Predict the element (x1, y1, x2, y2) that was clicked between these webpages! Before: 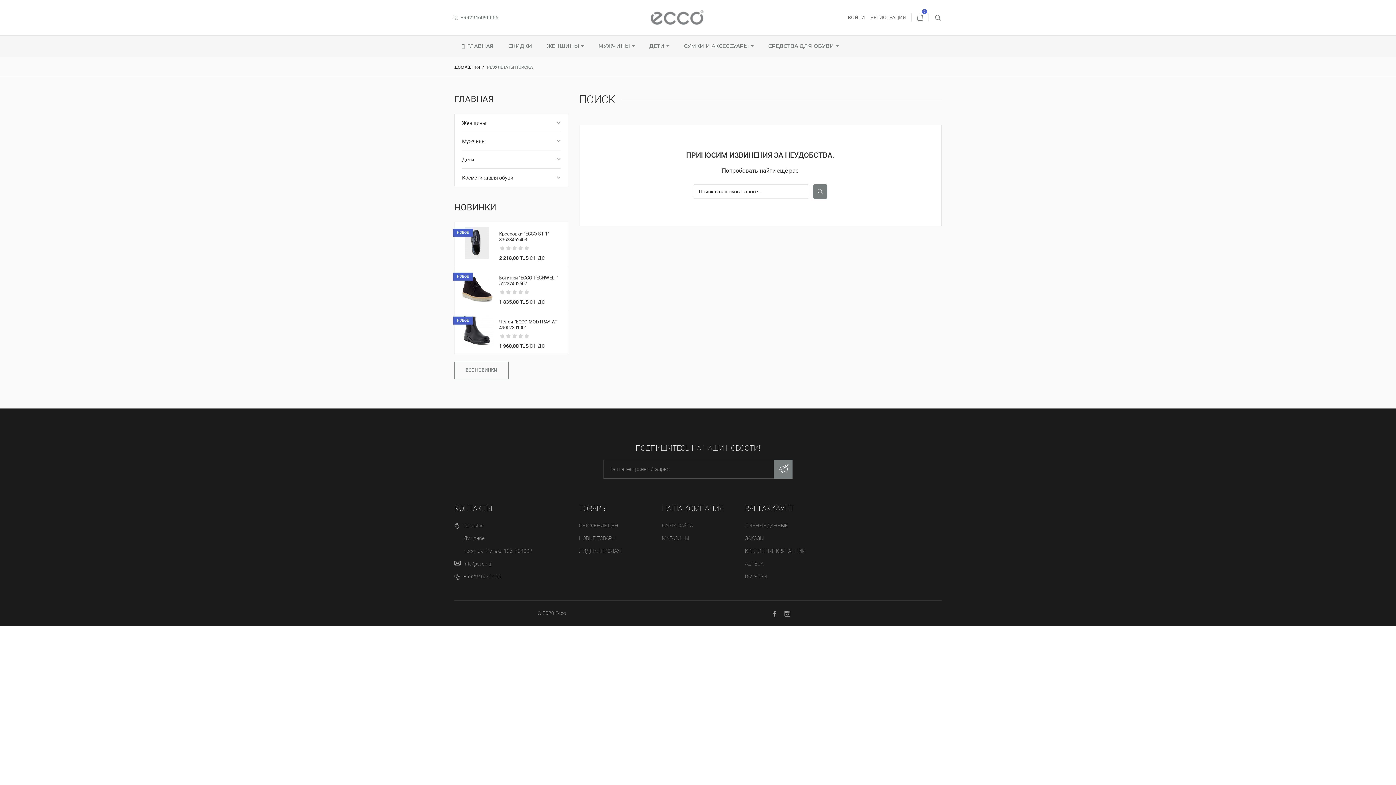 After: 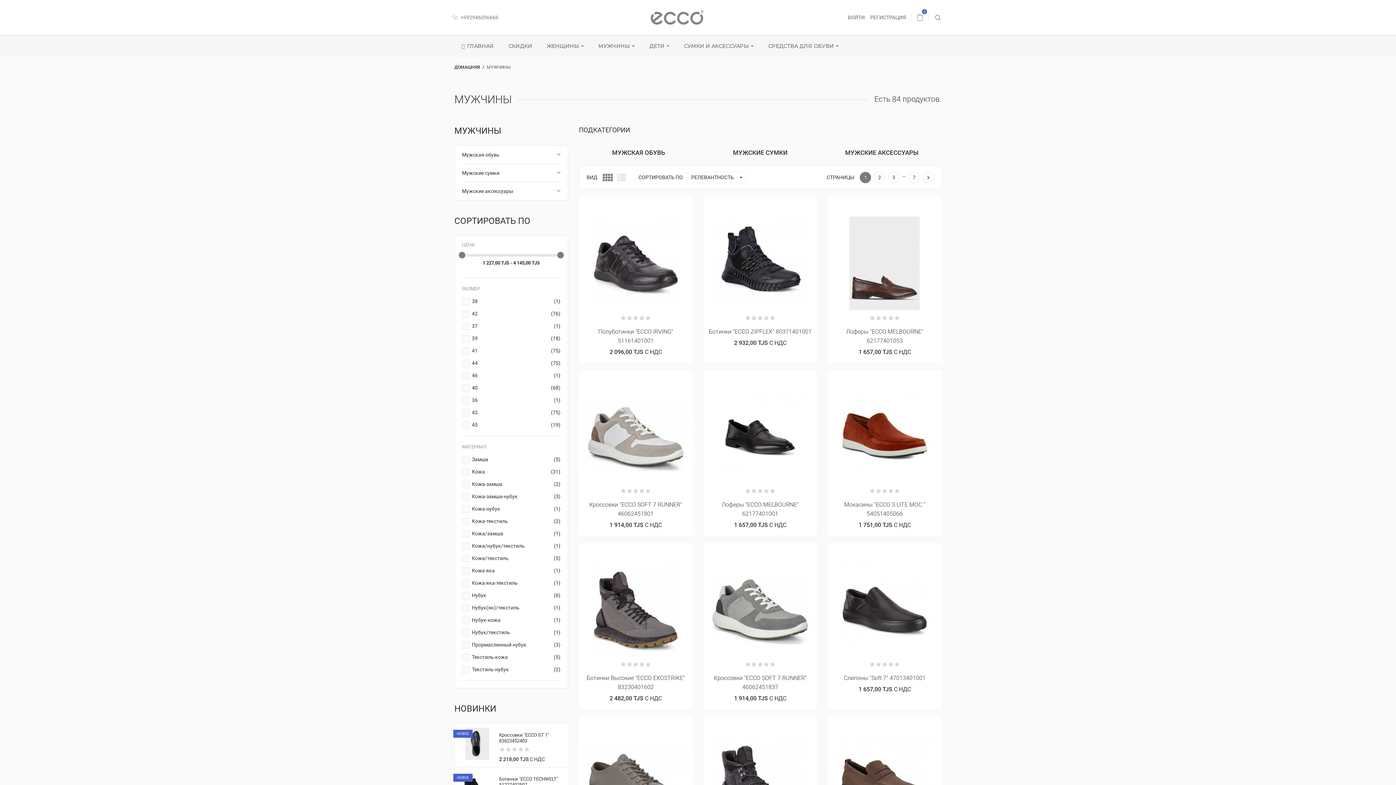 Action: bbox: (454, 132, 567, 150) label: Мужчины